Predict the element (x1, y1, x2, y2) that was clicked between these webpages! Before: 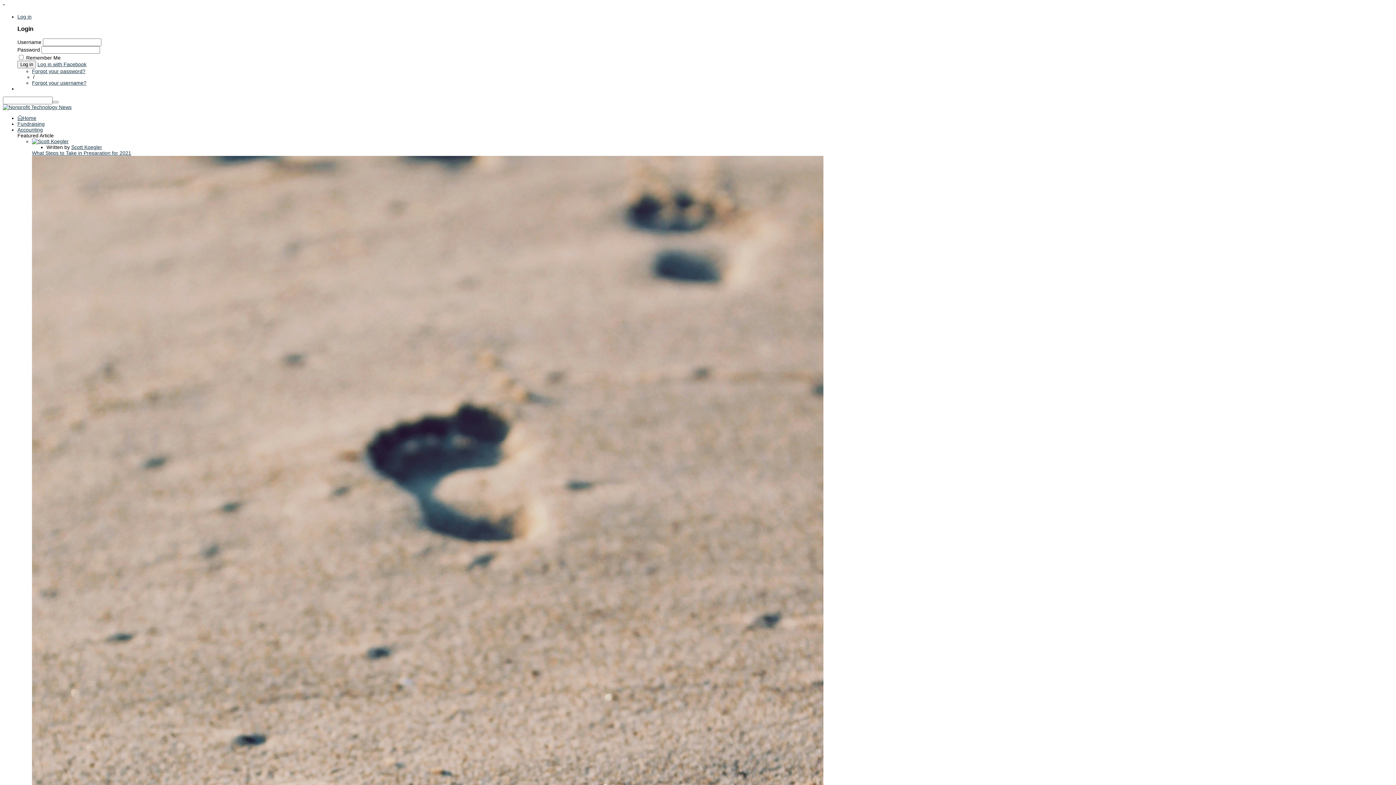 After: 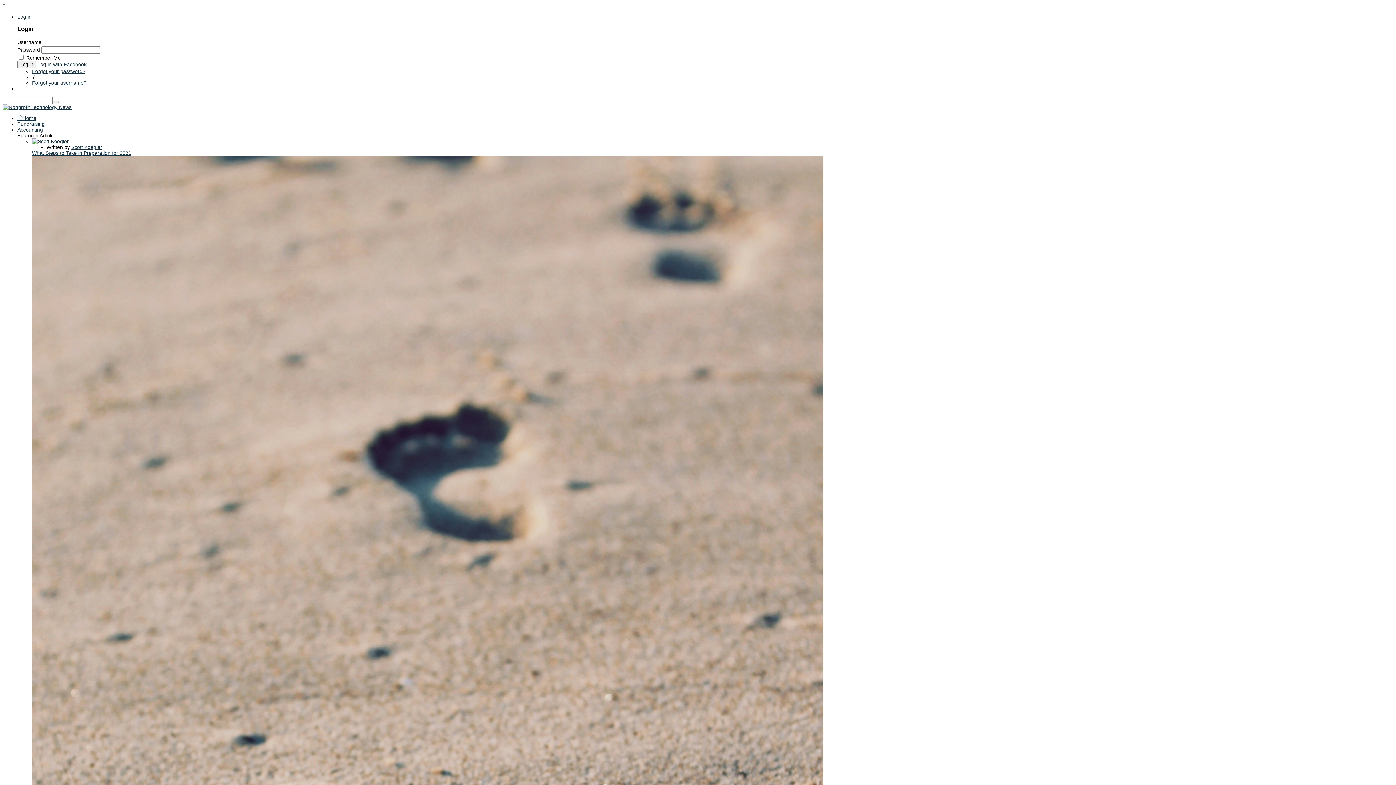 Action: label: Home bbox: (17, 115, 36, 121)